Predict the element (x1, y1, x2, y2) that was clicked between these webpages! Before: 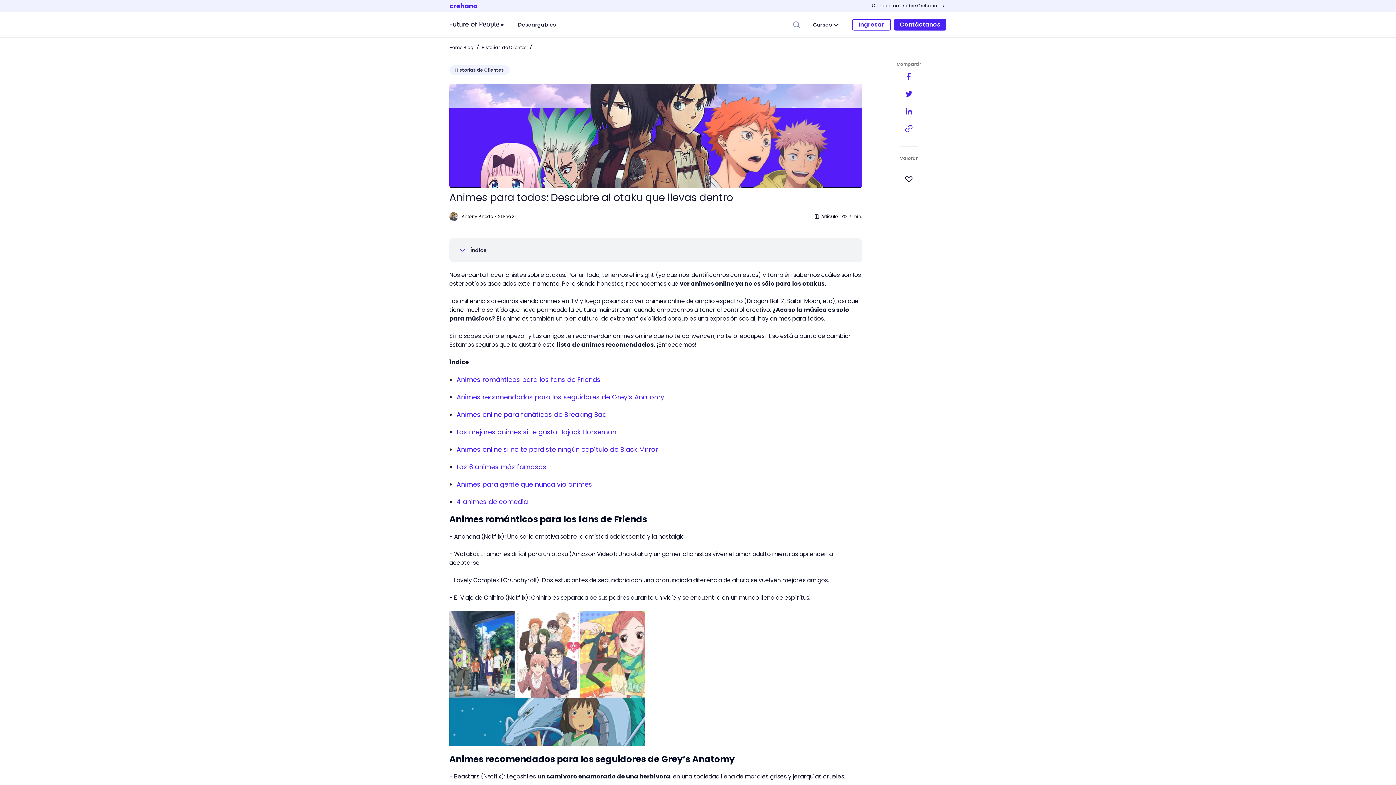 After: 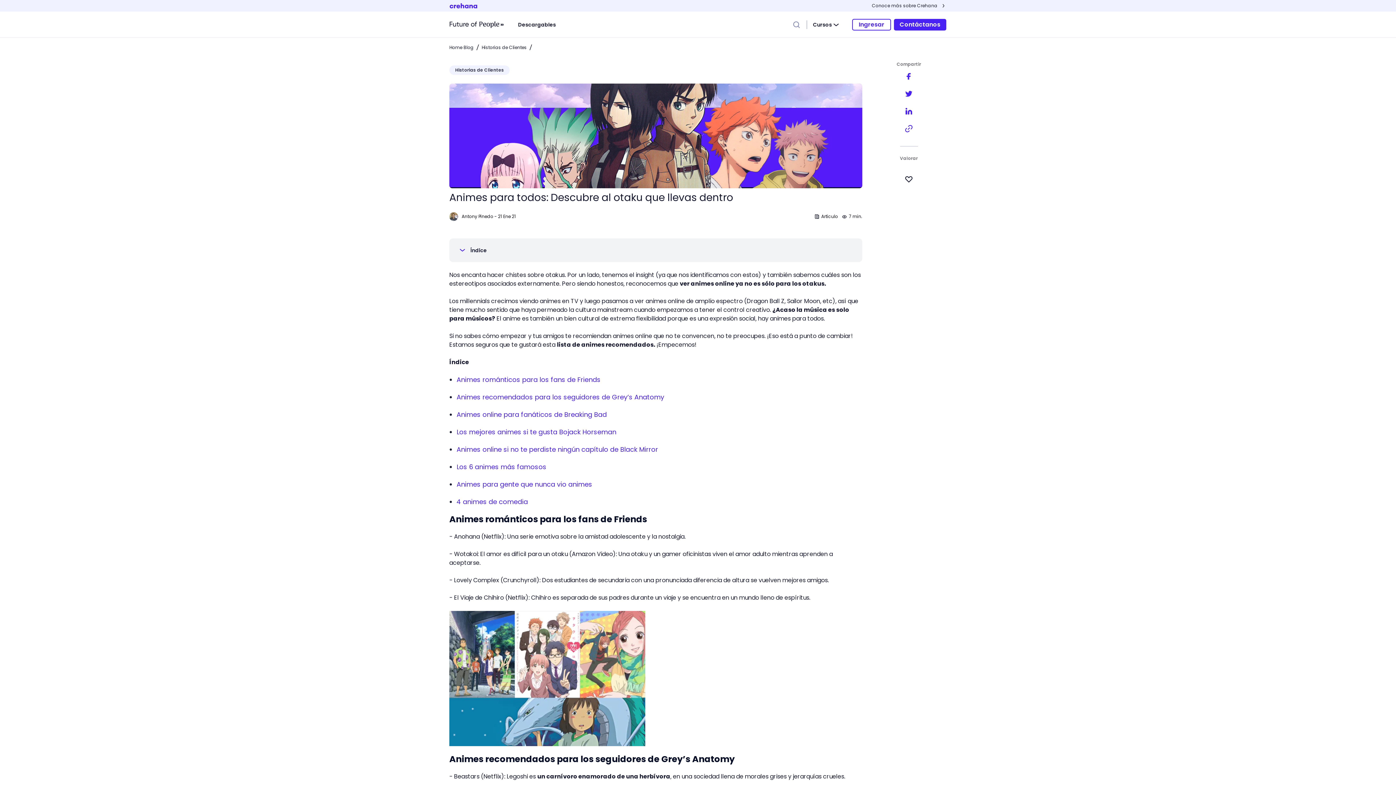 Action: label: Animes románticos para los fans de Friends bbox: (449, 513, 647, 525)